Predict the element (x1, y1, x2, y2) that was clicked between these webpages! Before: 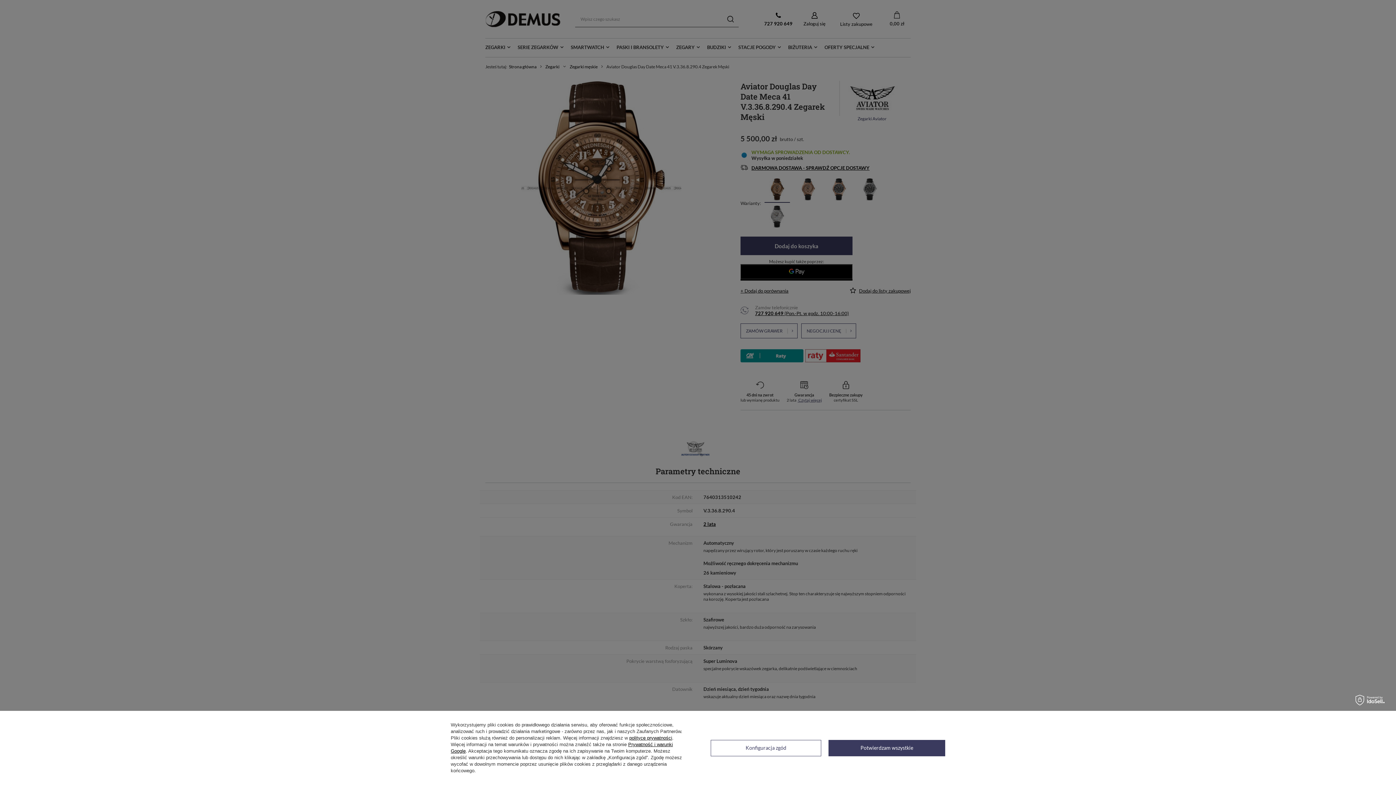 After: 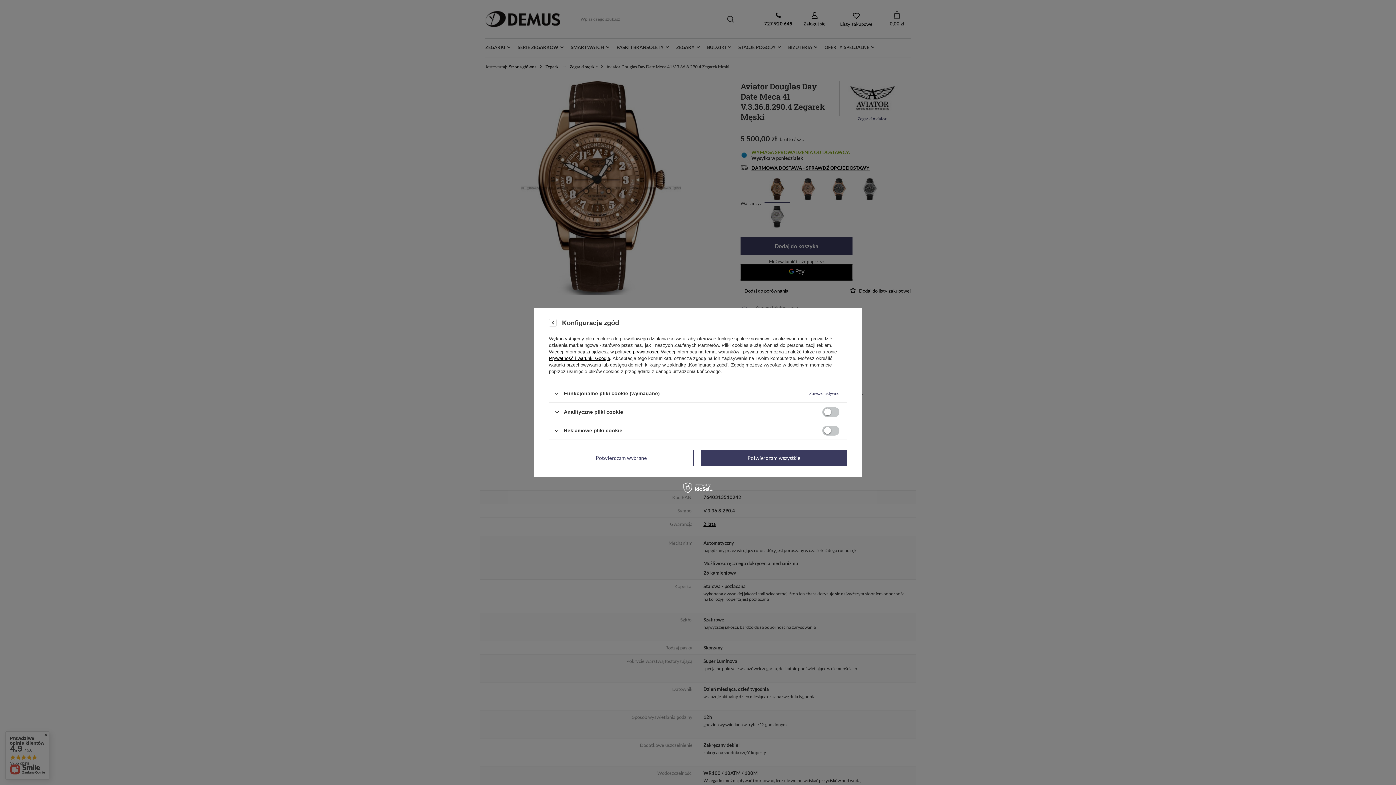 Action: bbox: (710, 740, 821, 756) label: Konfiguracja zgód